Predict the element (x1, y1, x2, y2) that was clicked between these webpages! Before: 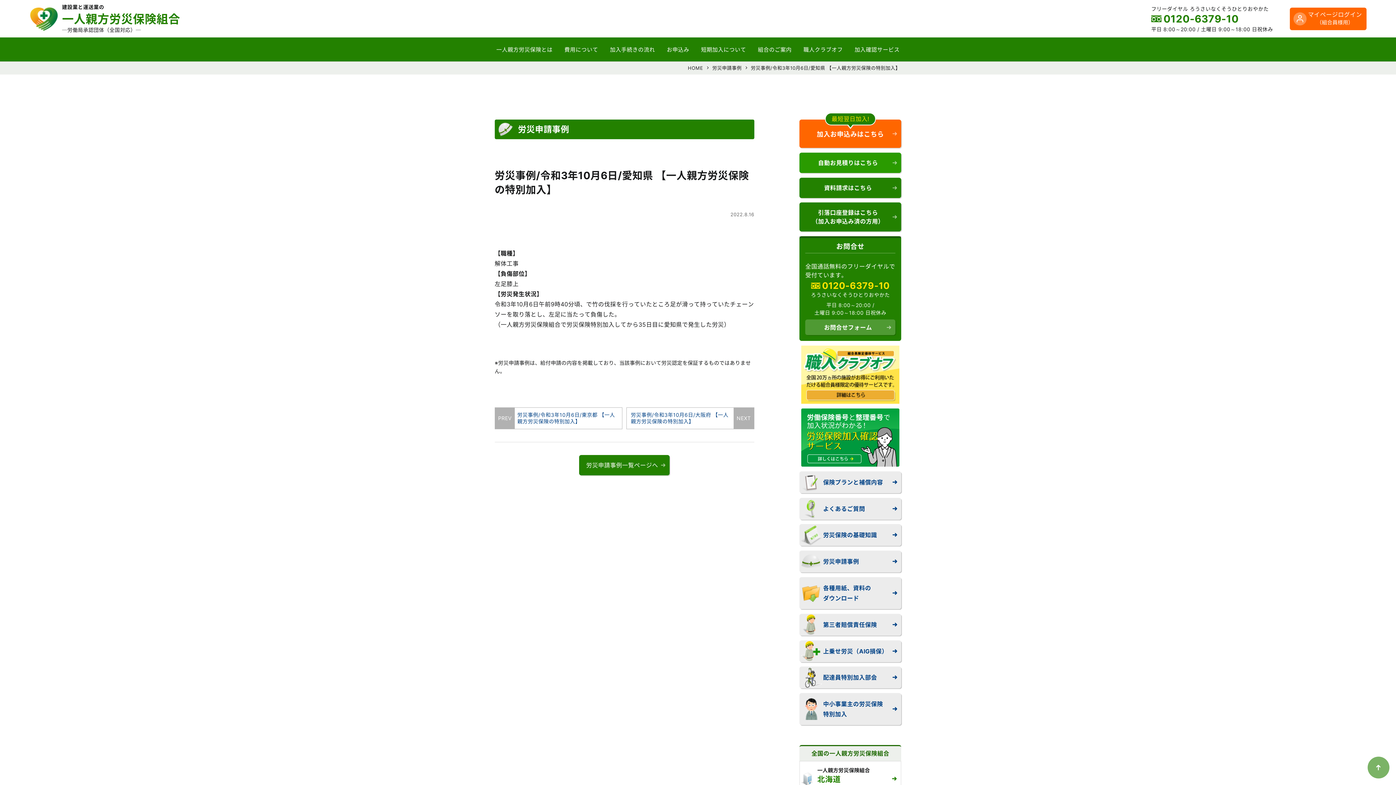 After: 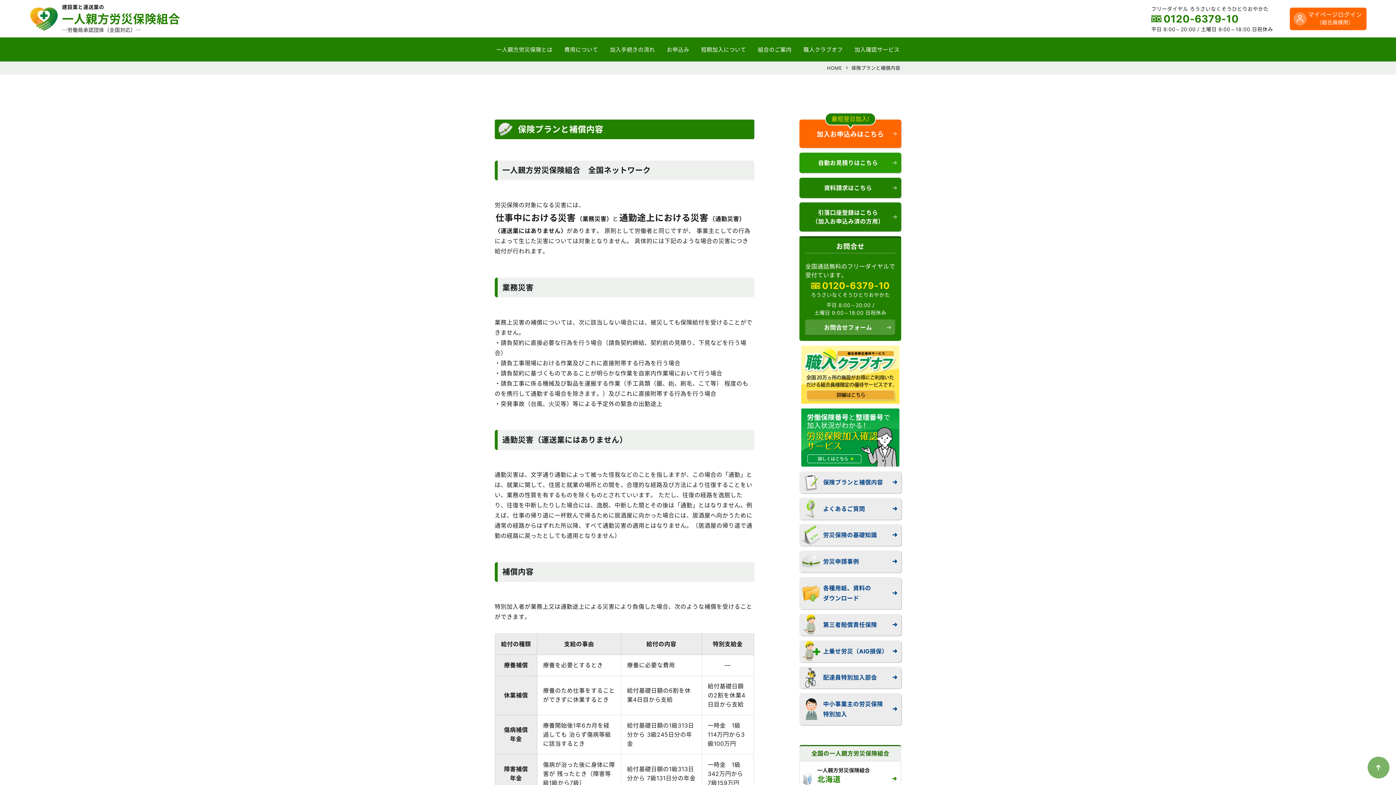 Action: bbox: (799, 471, 901, 493) label: 保険プランと補償内容